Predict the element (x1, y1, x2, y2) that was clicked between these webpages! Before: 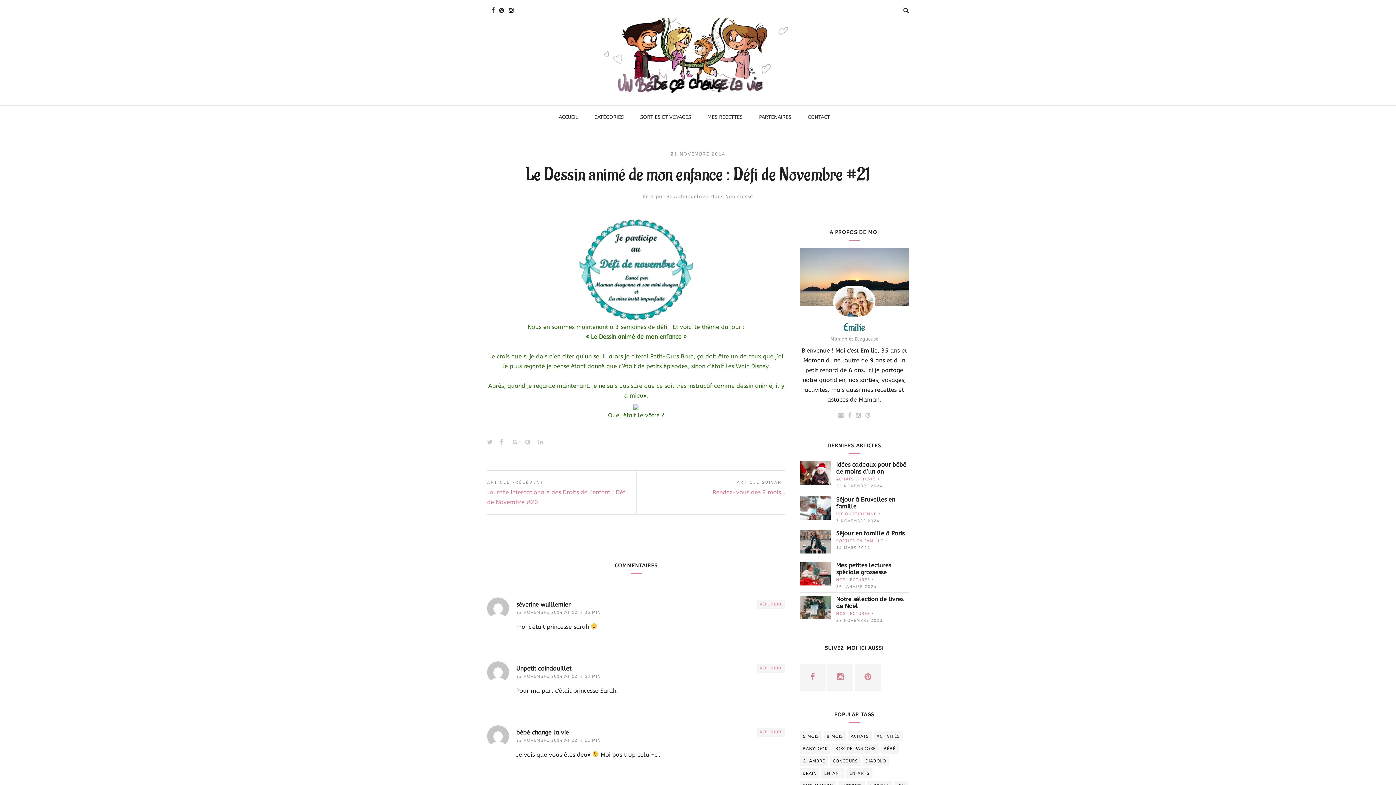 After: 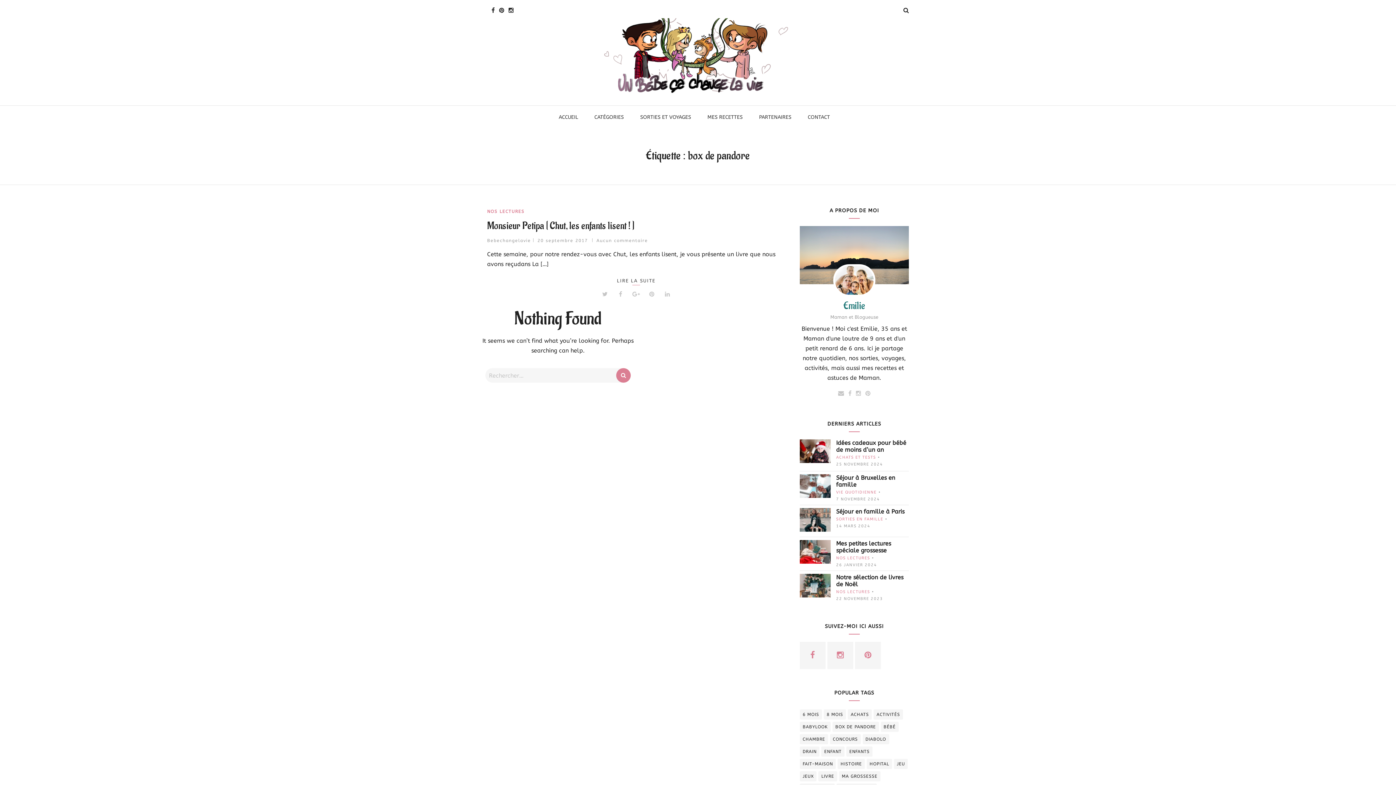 Action: bbox: (832, 743, 879, 754) label: box de pandore (1 élément)